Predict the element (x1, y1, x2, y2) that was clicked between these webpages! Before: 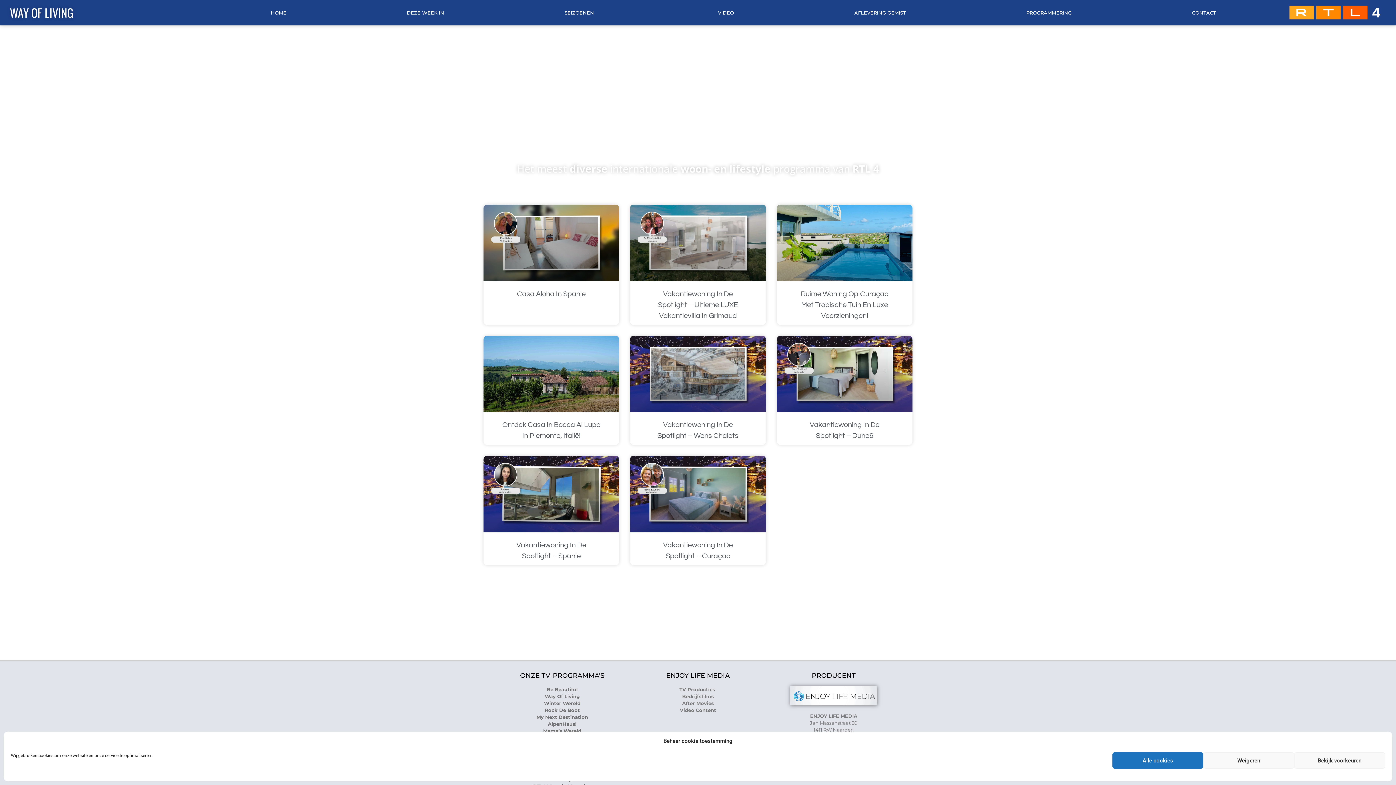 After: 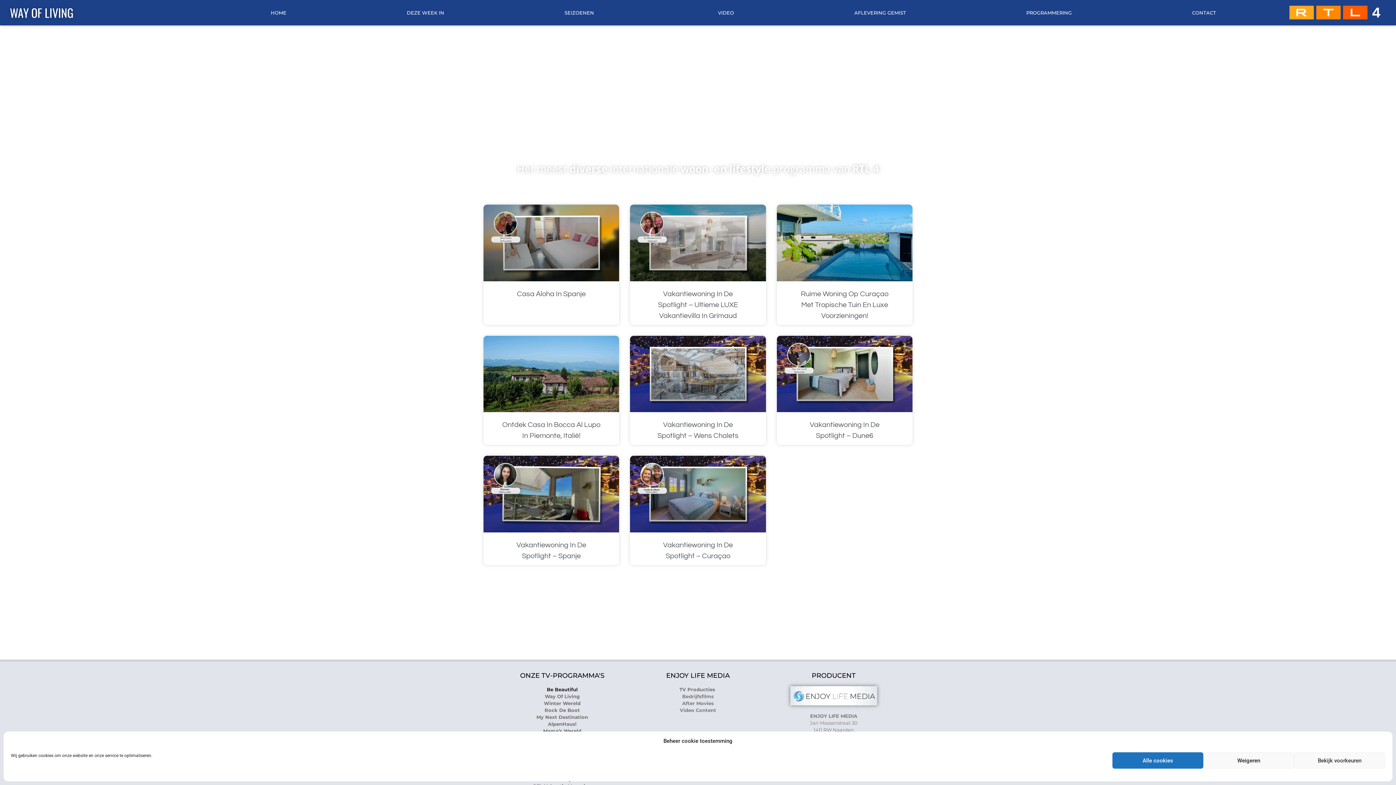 Action: bbox: (546, 686, 577, 692) label: Be Beautiful